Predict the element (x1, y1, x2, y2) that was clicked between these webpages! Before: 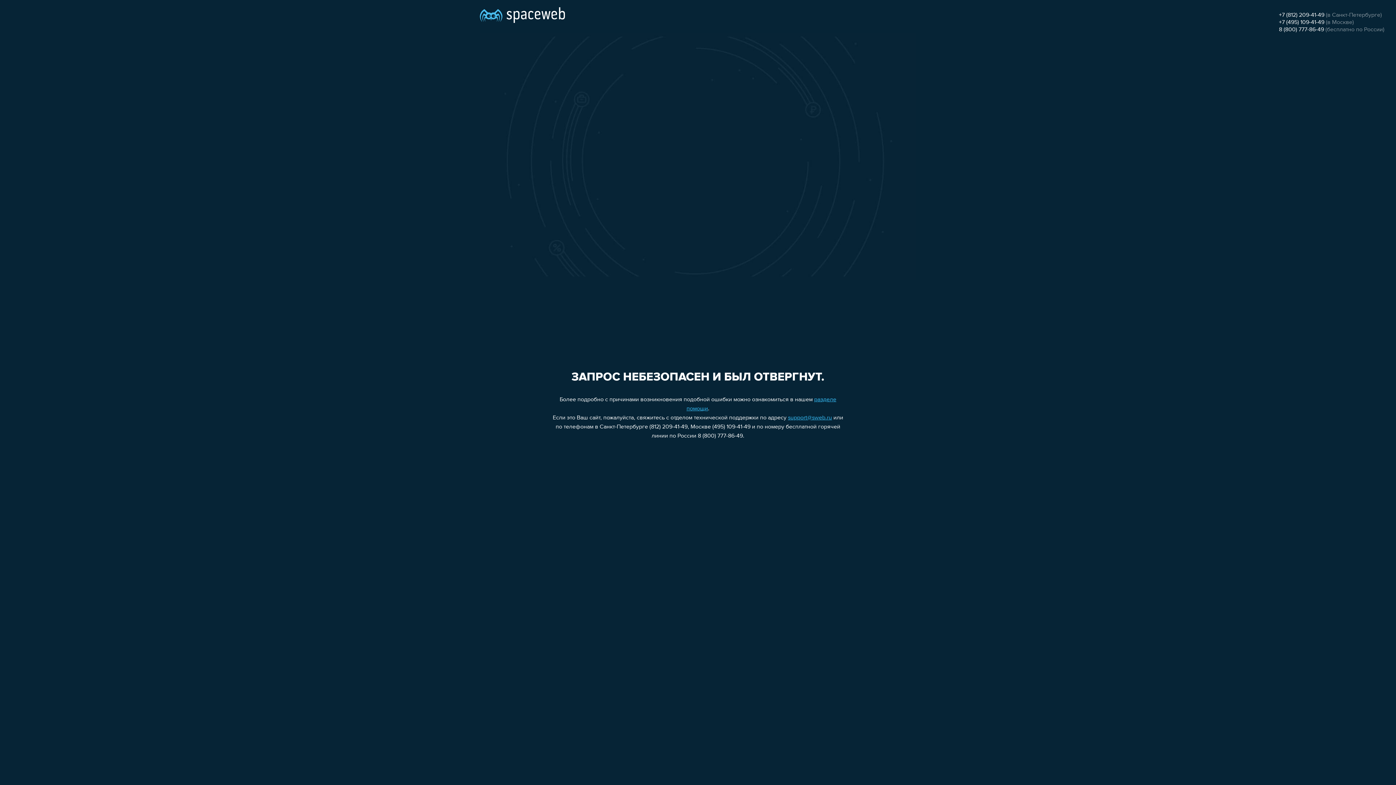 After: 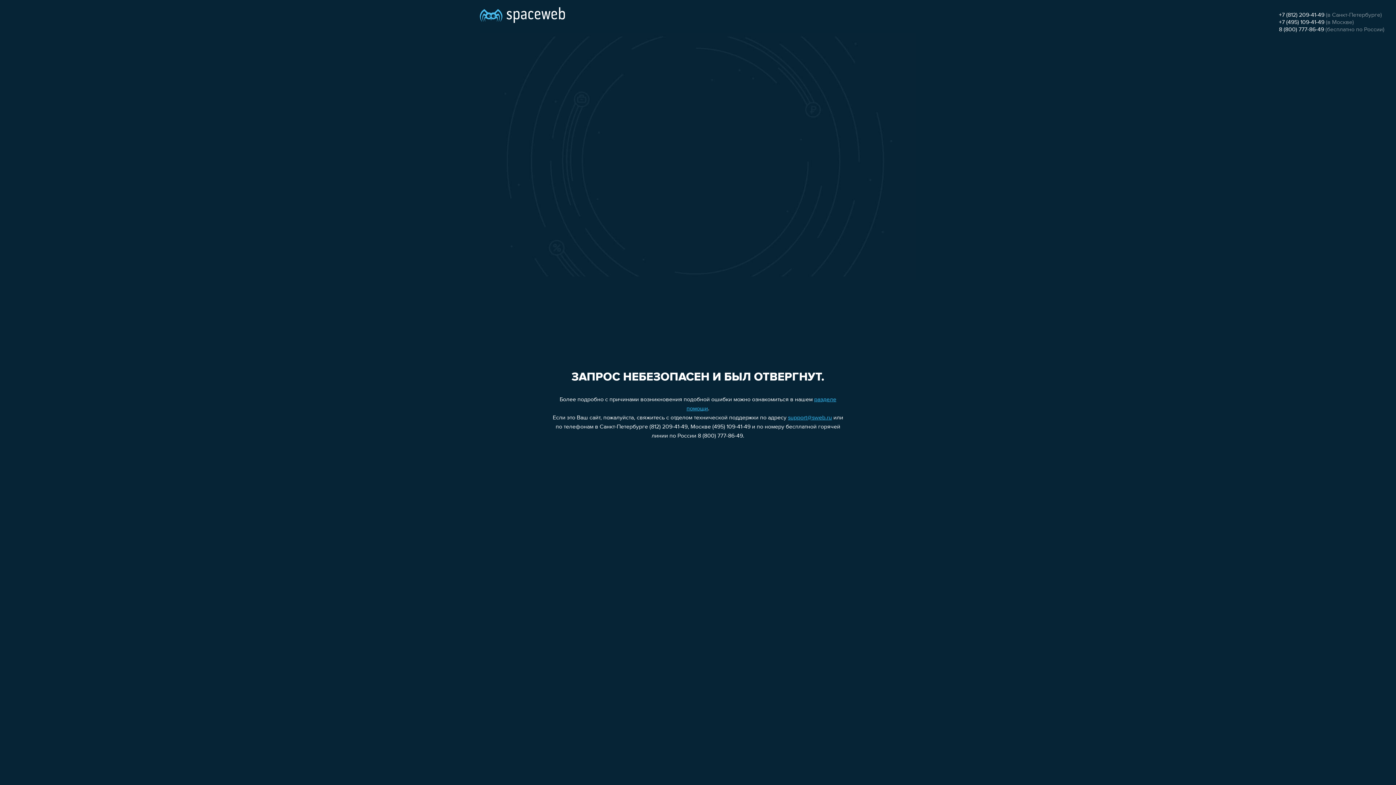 Action: label: support@sweb.ru bbox: (788, 415, 832, 421)